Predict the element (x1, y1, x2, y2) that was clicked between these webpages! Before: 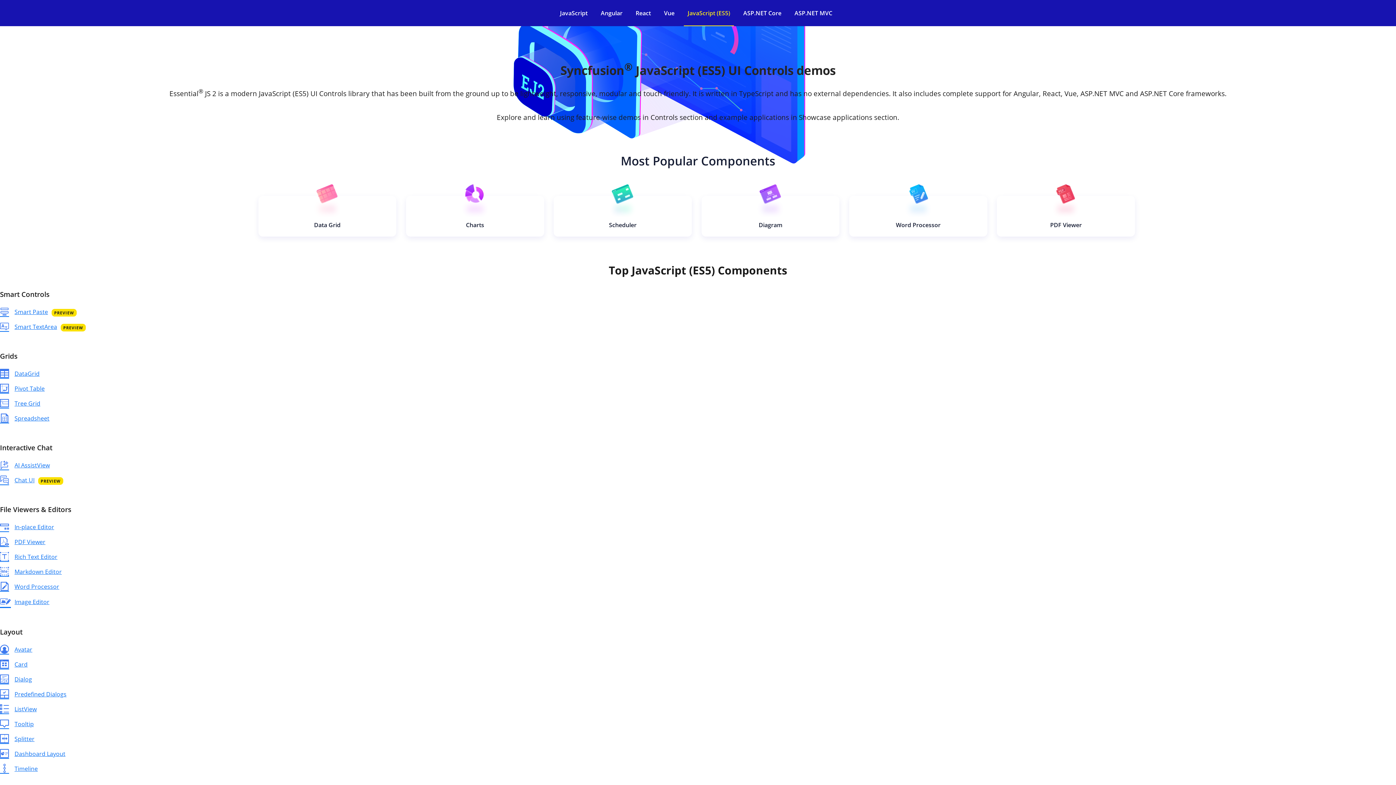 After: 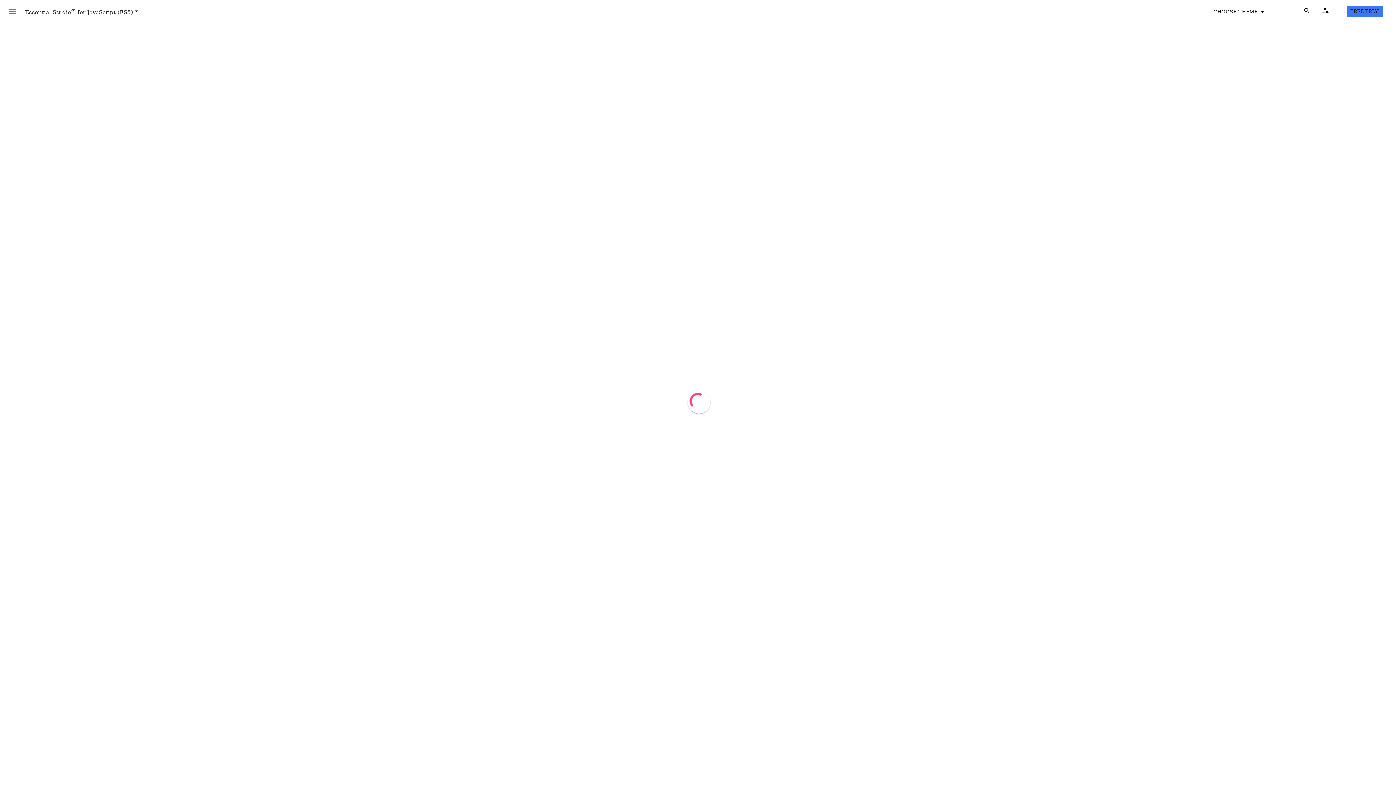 Action: label: Scheduler bbox: (553, 196, 692, 236)